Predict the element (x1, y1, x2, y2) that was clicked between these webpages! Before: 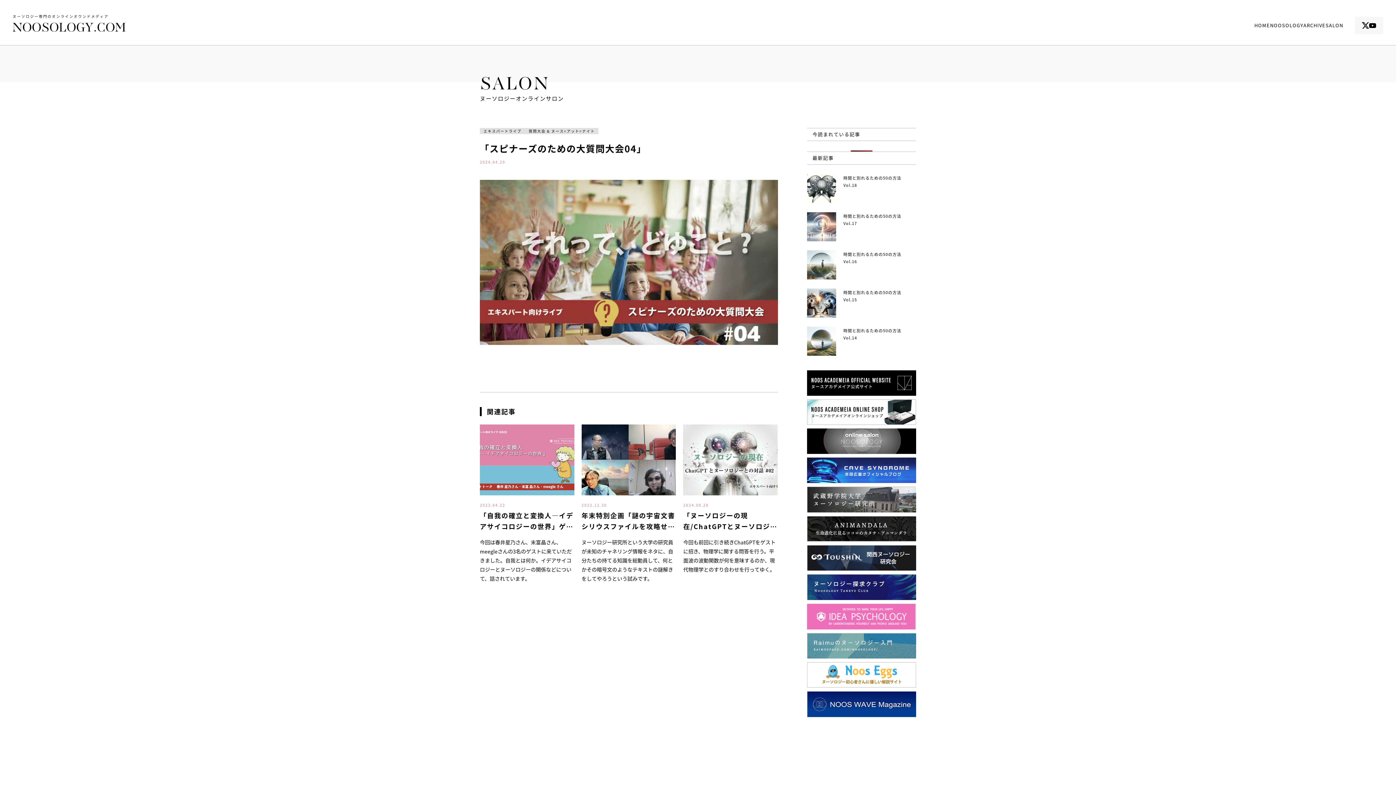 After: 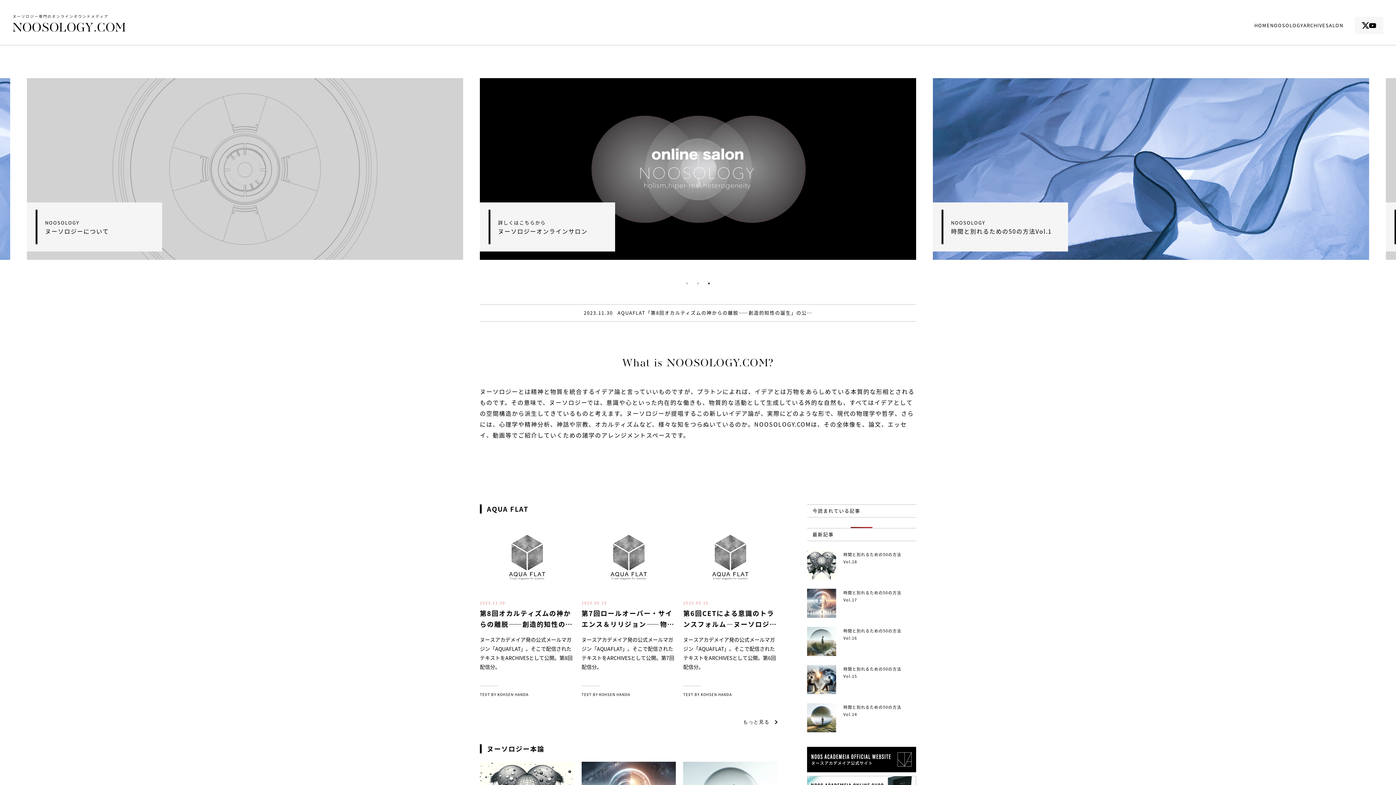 Action: bbox: (12, 14, 126, 32)